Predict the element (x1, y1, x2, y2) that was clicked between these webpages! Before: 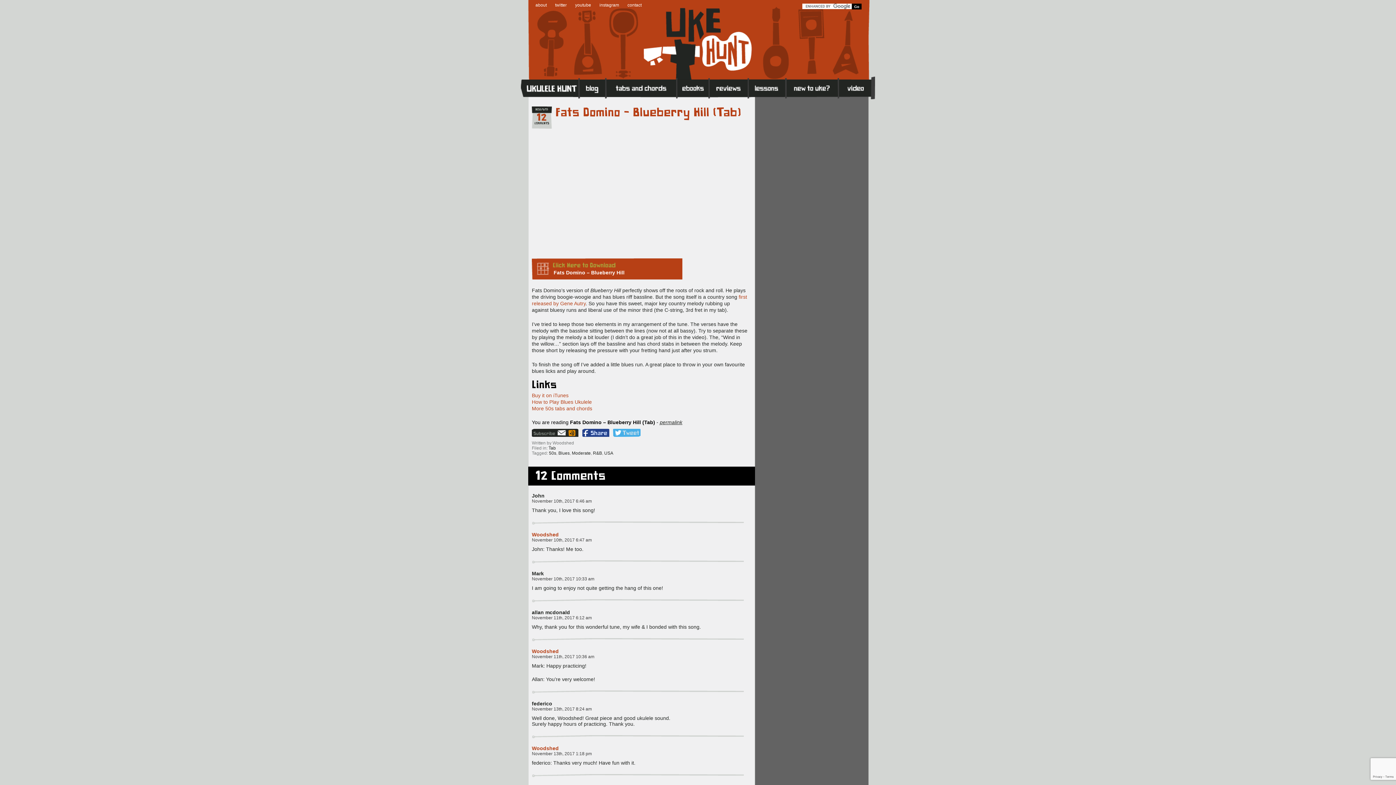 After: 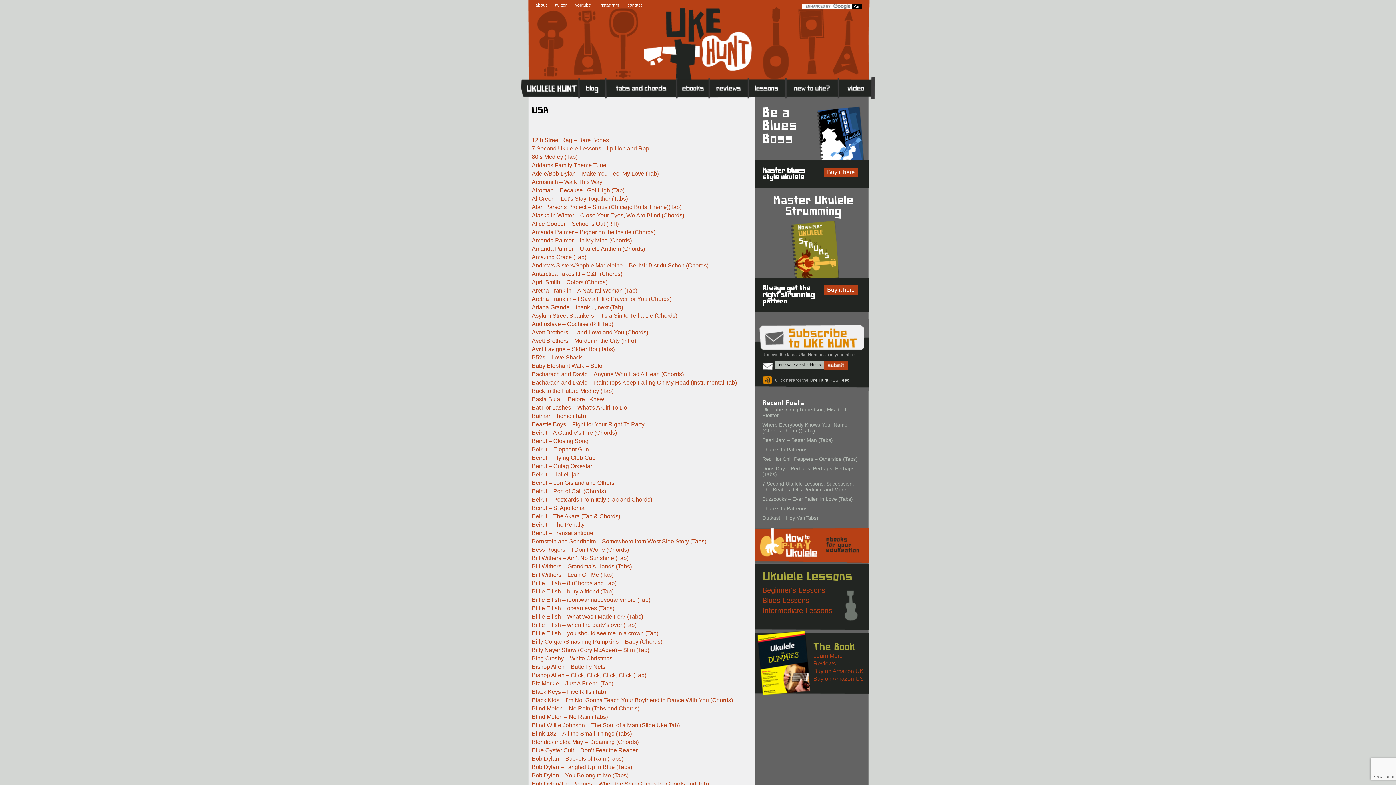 Action: bbox: (604, 450, 613, 456) label: USA